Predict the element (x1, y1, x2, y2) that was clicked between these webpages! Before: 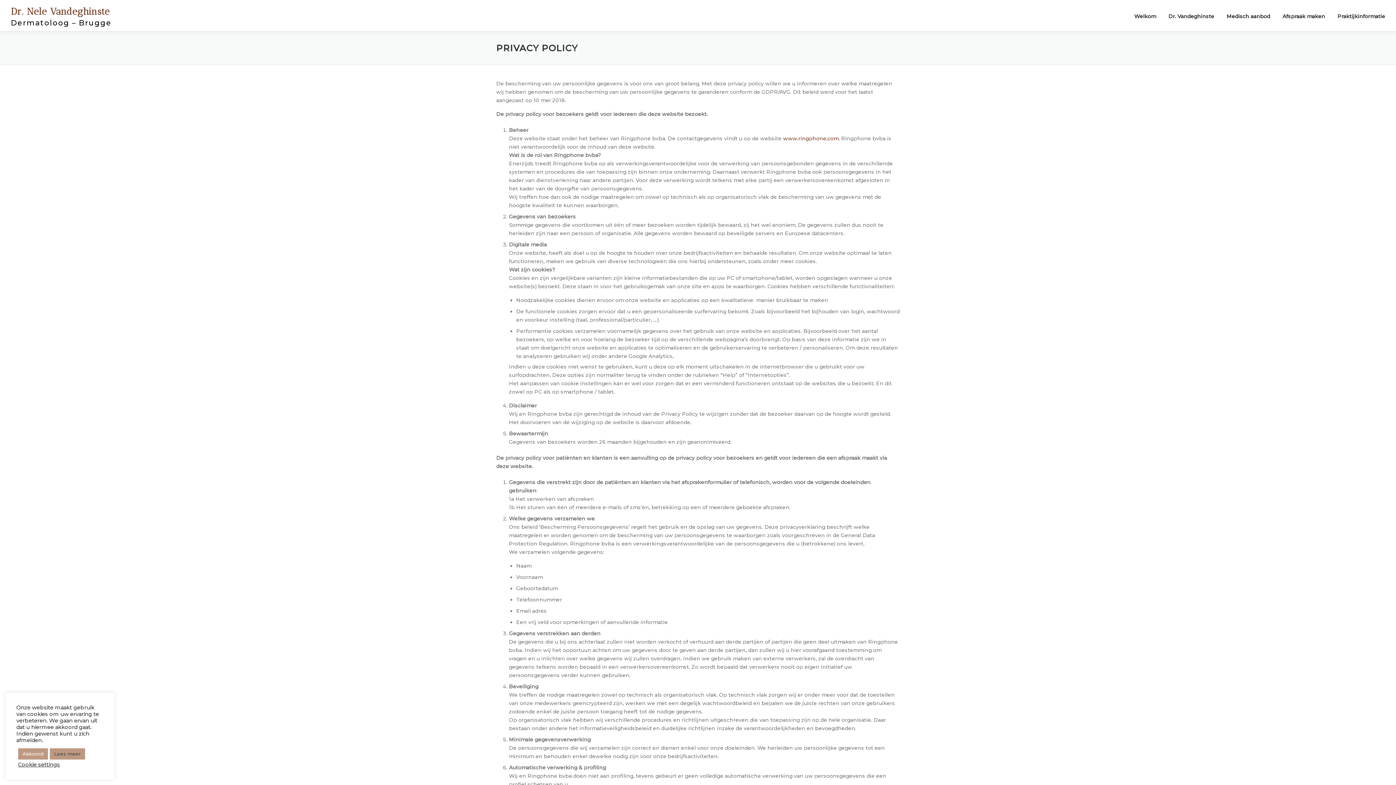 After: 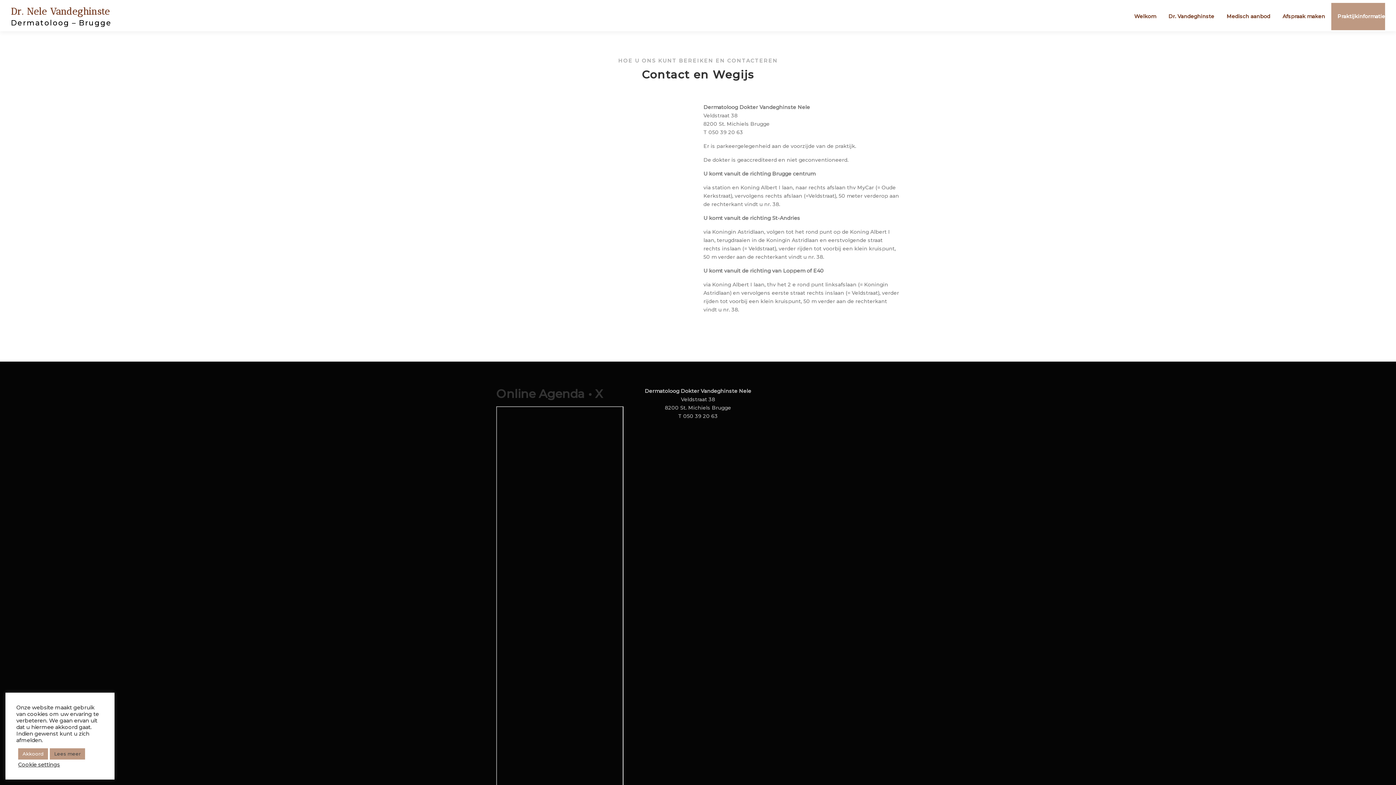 Action: bbox: (1331, 2, 1385, 30) label: Praktijkinformatie